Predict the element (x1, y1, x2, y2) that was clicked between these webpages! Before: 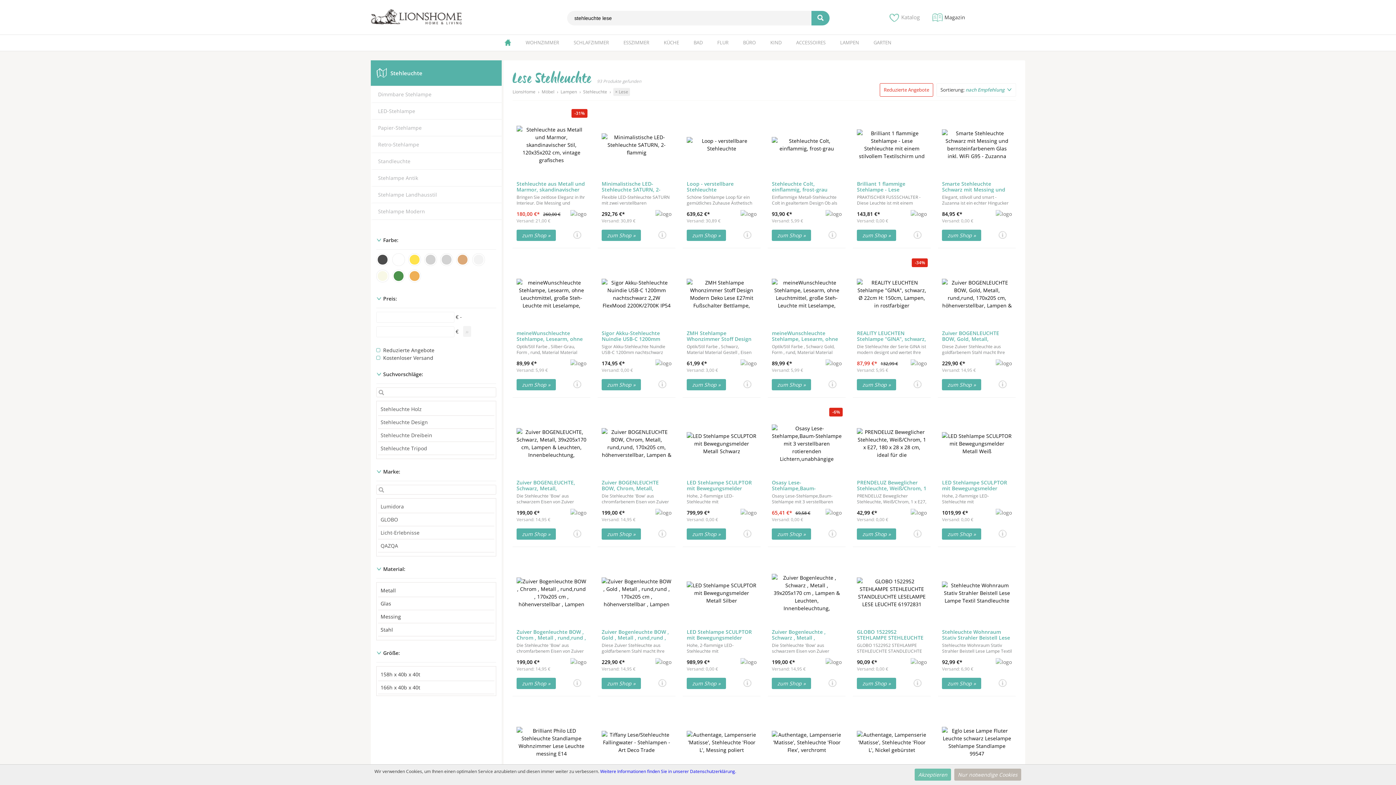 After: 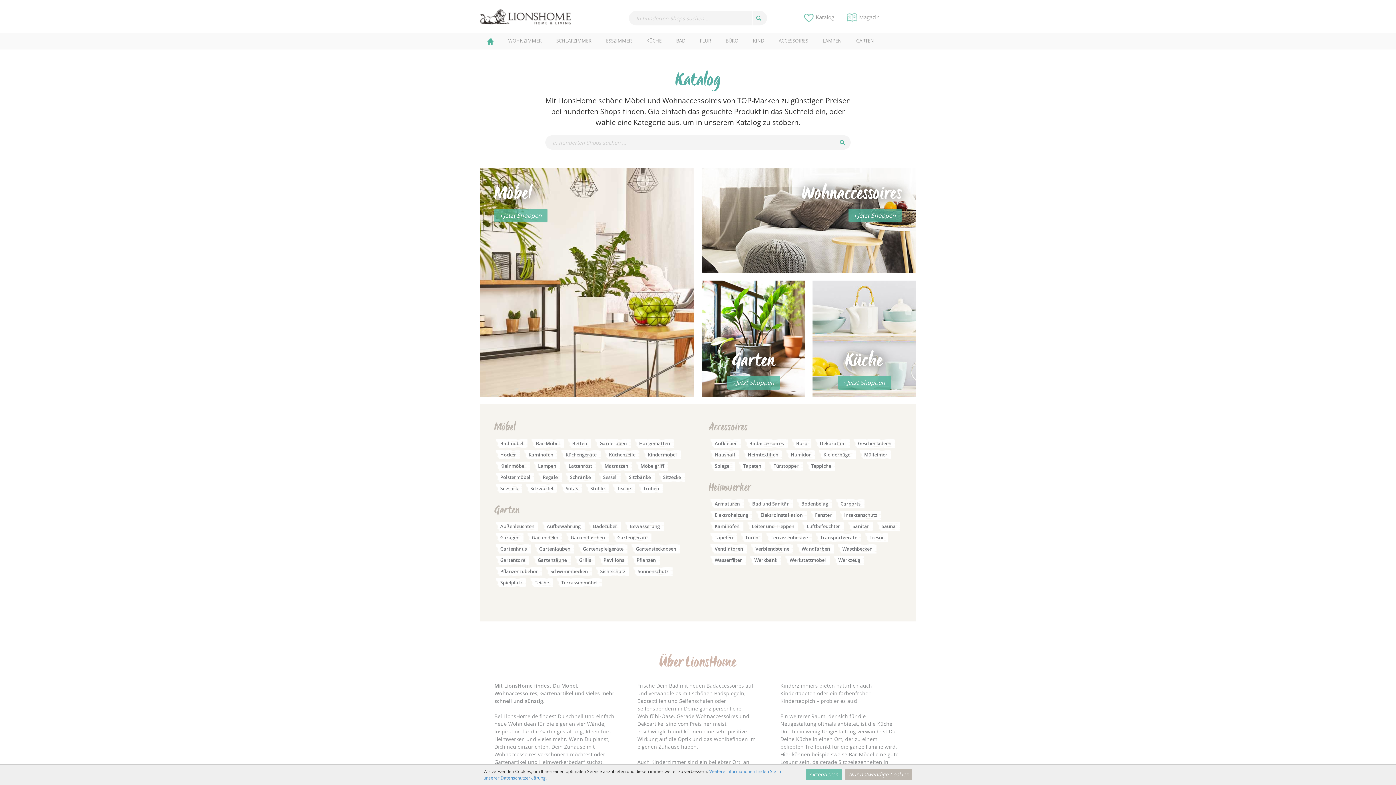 Action: bbox: (889, 12, 930, 23) label:  Katalog